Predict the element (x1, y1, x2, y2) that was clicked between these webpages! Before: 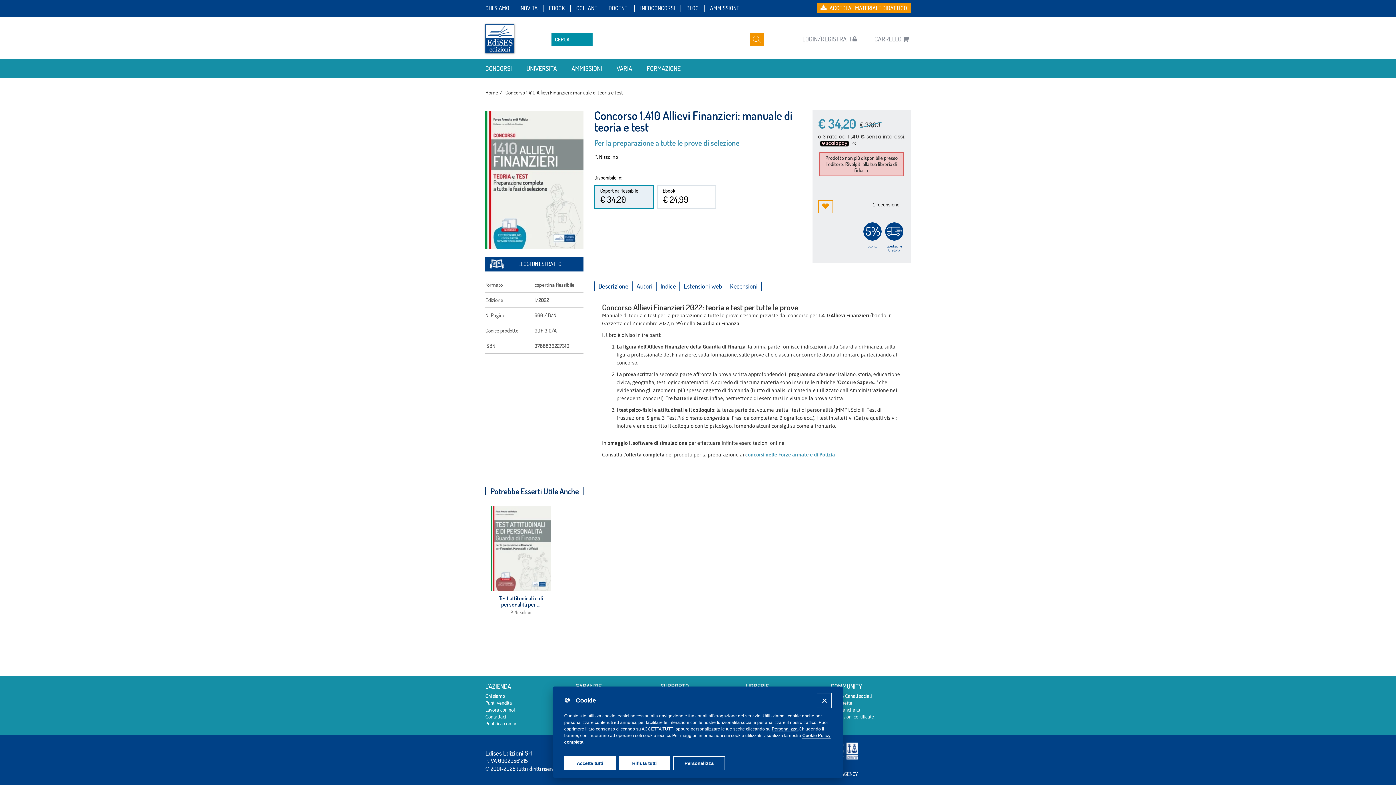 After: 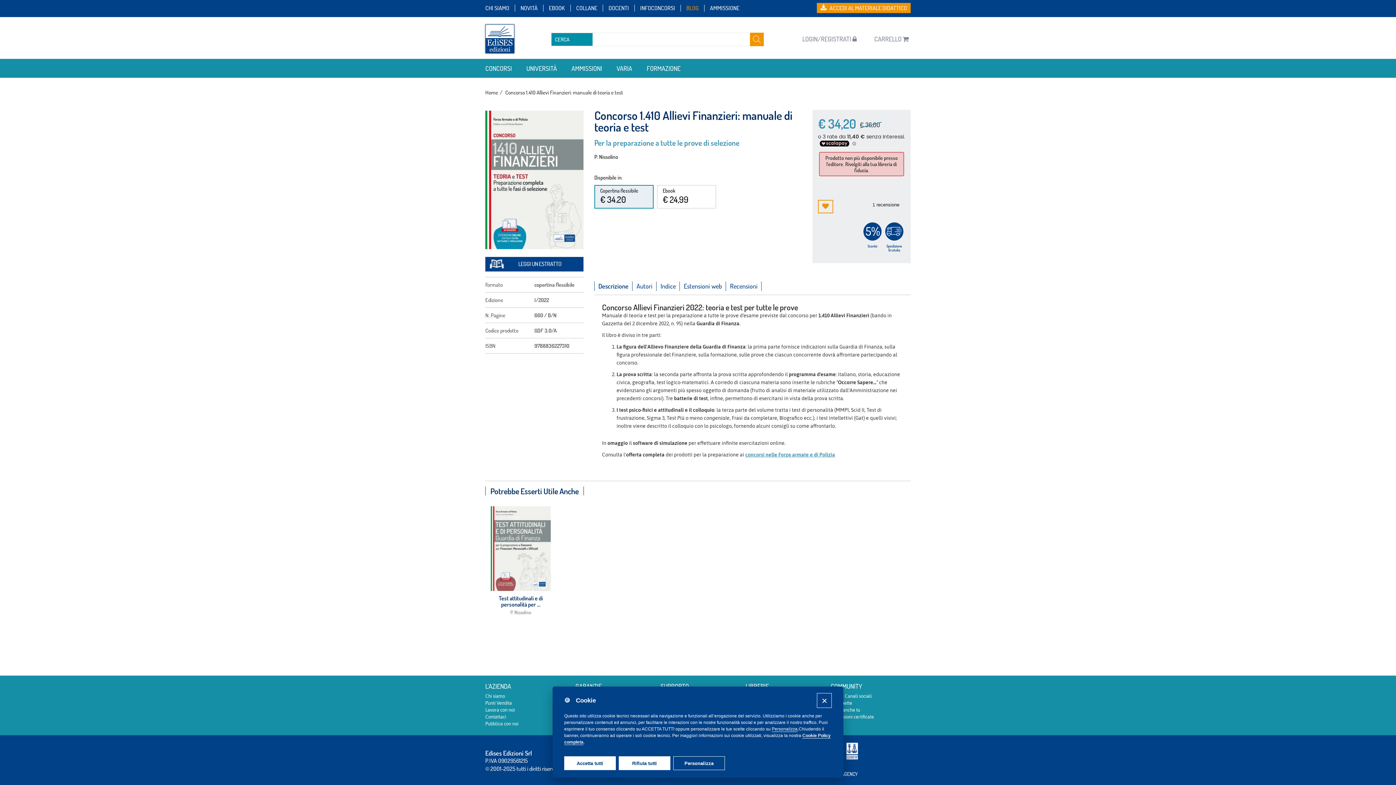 Action: bbox: (686, 4, 698, 11) label: BLOG